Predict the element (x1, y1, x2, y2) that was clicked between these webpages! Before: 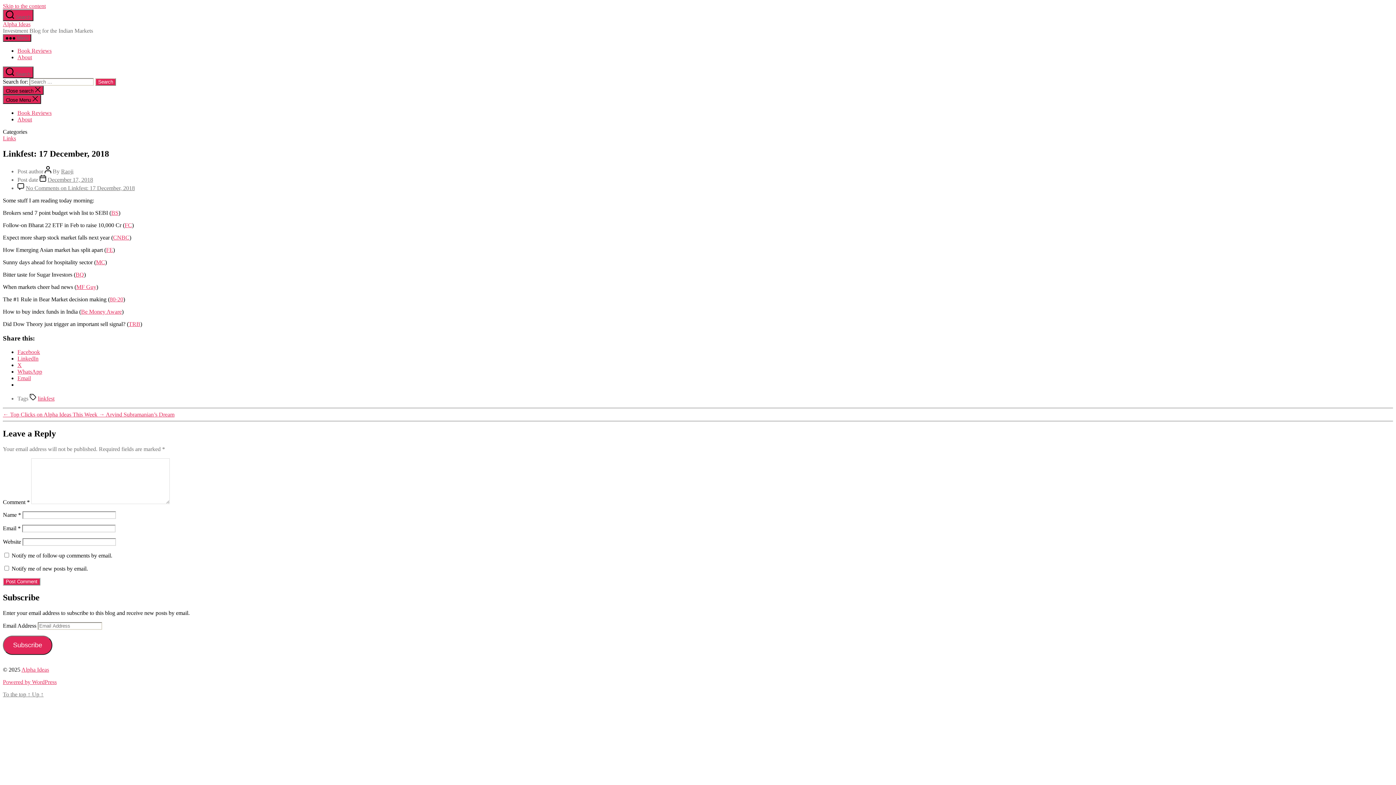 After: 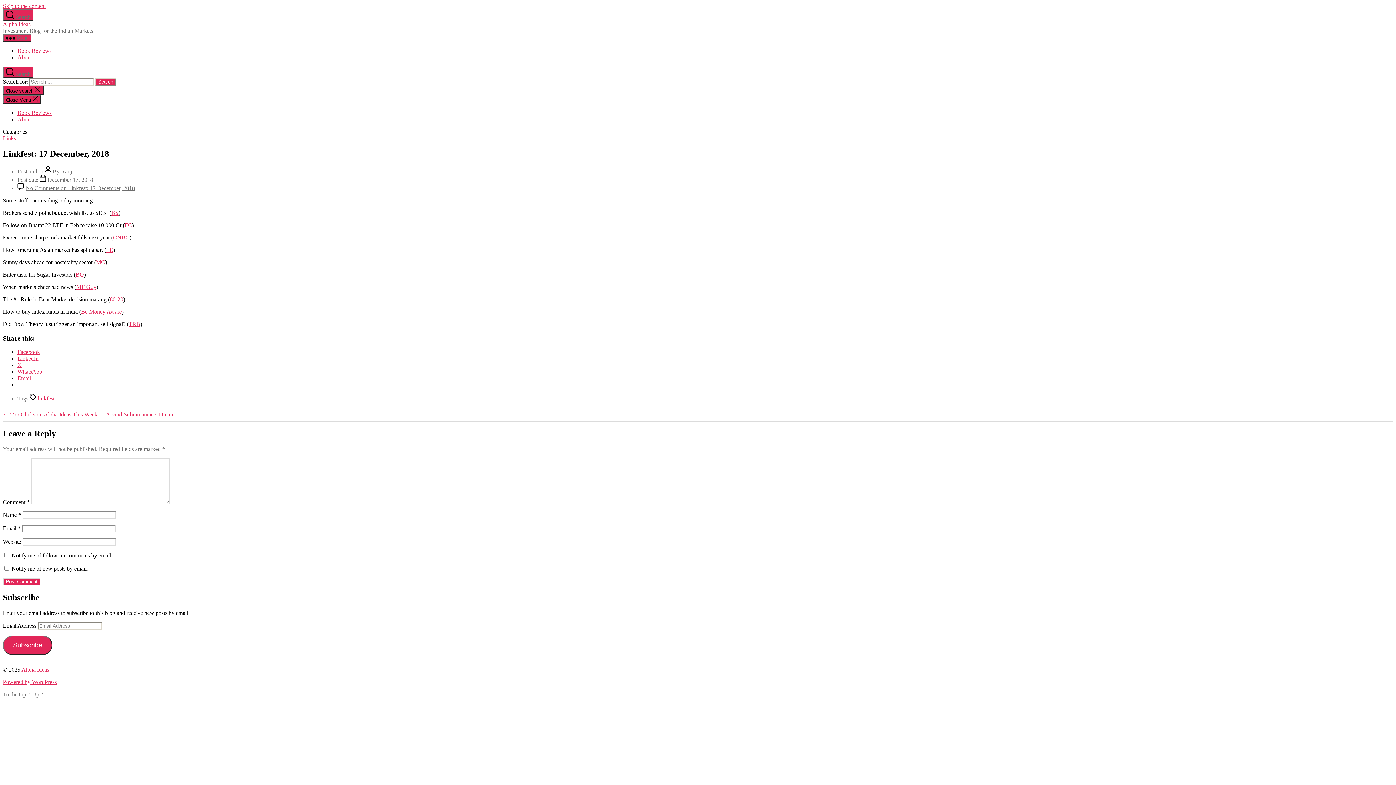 Action: label: MF Guy bbox: (76, 283, 96, 290)